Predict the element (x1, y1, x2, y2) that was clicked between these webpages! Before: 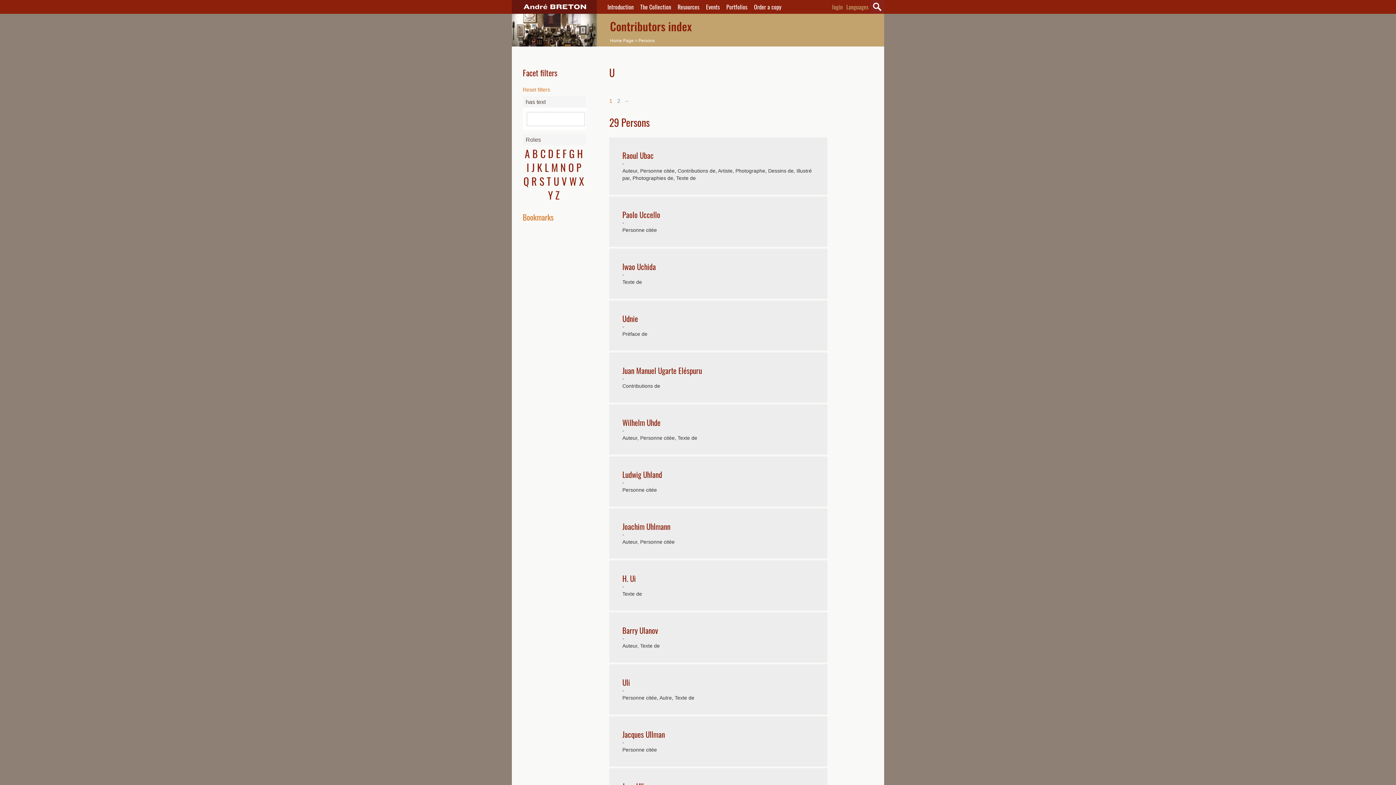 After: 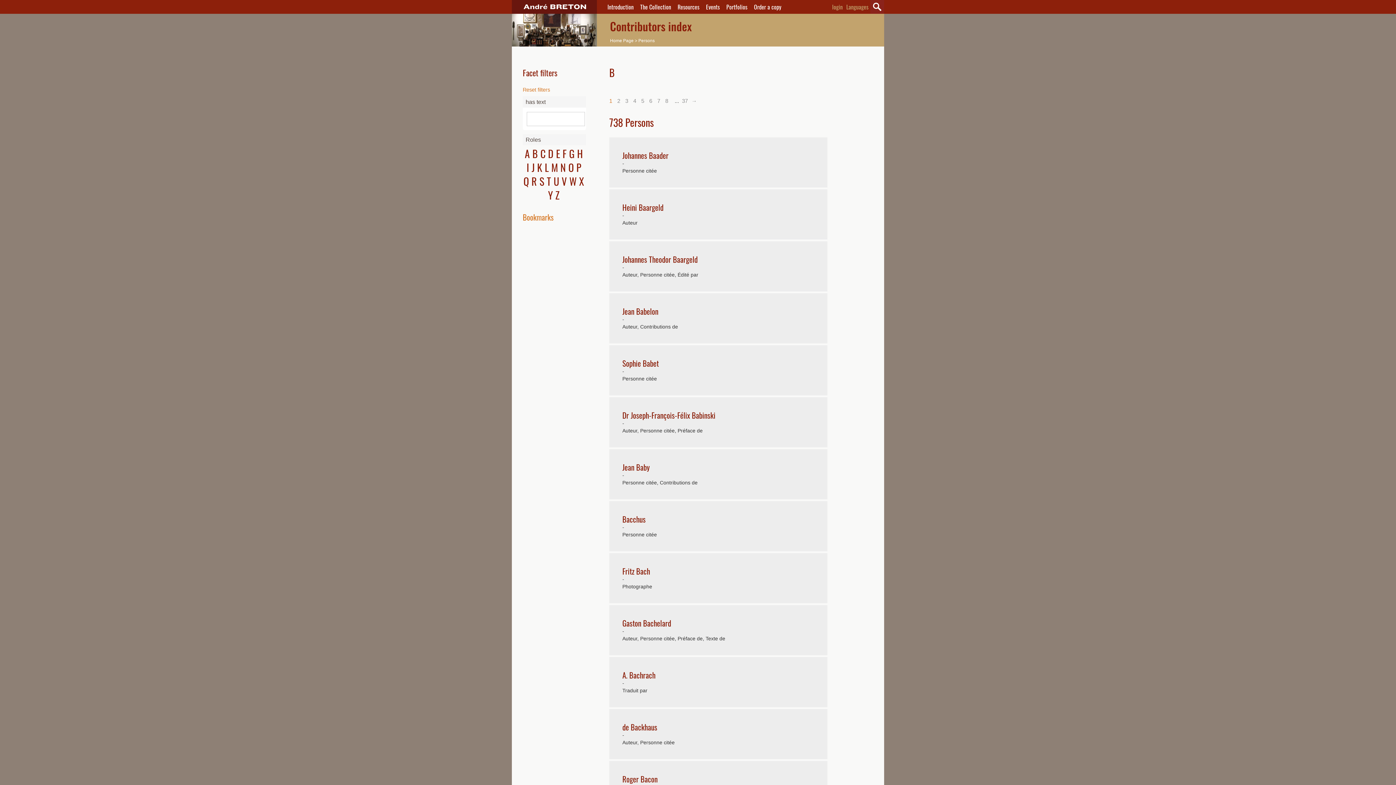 Action: label: B bbox: (532, 146, 538, 160)